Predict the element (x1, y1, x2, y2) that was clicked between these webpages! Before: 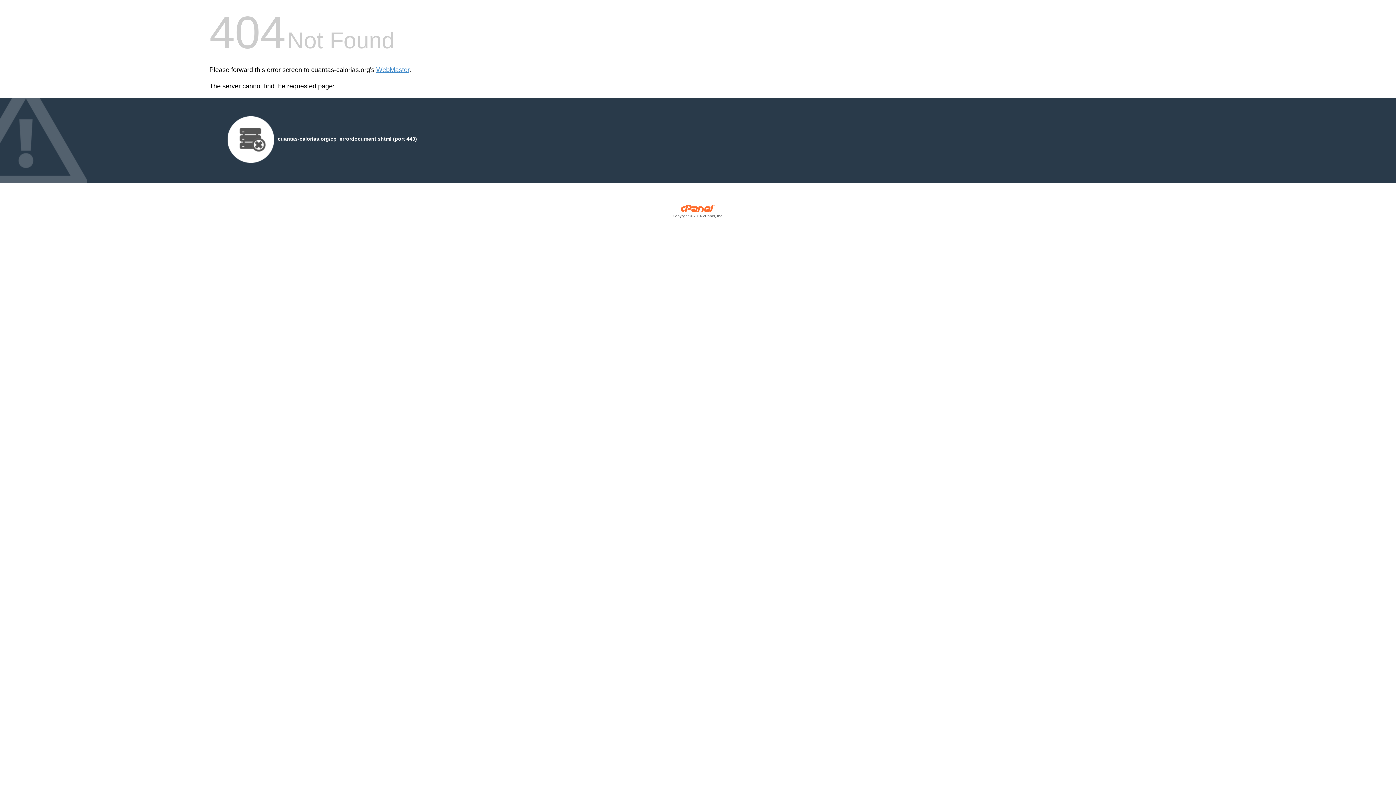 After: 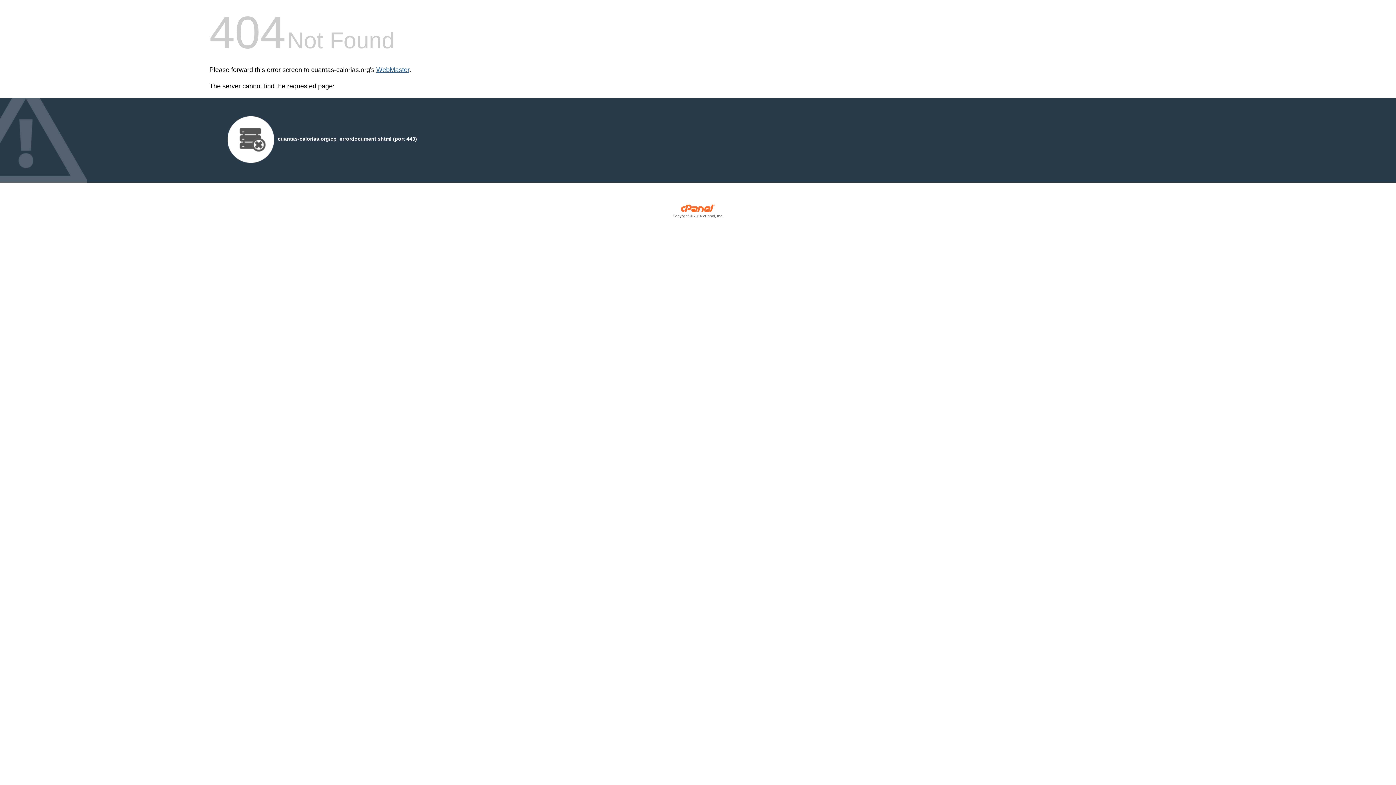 Action: bbox: (376, 66, 409, 73) label: WebMaster